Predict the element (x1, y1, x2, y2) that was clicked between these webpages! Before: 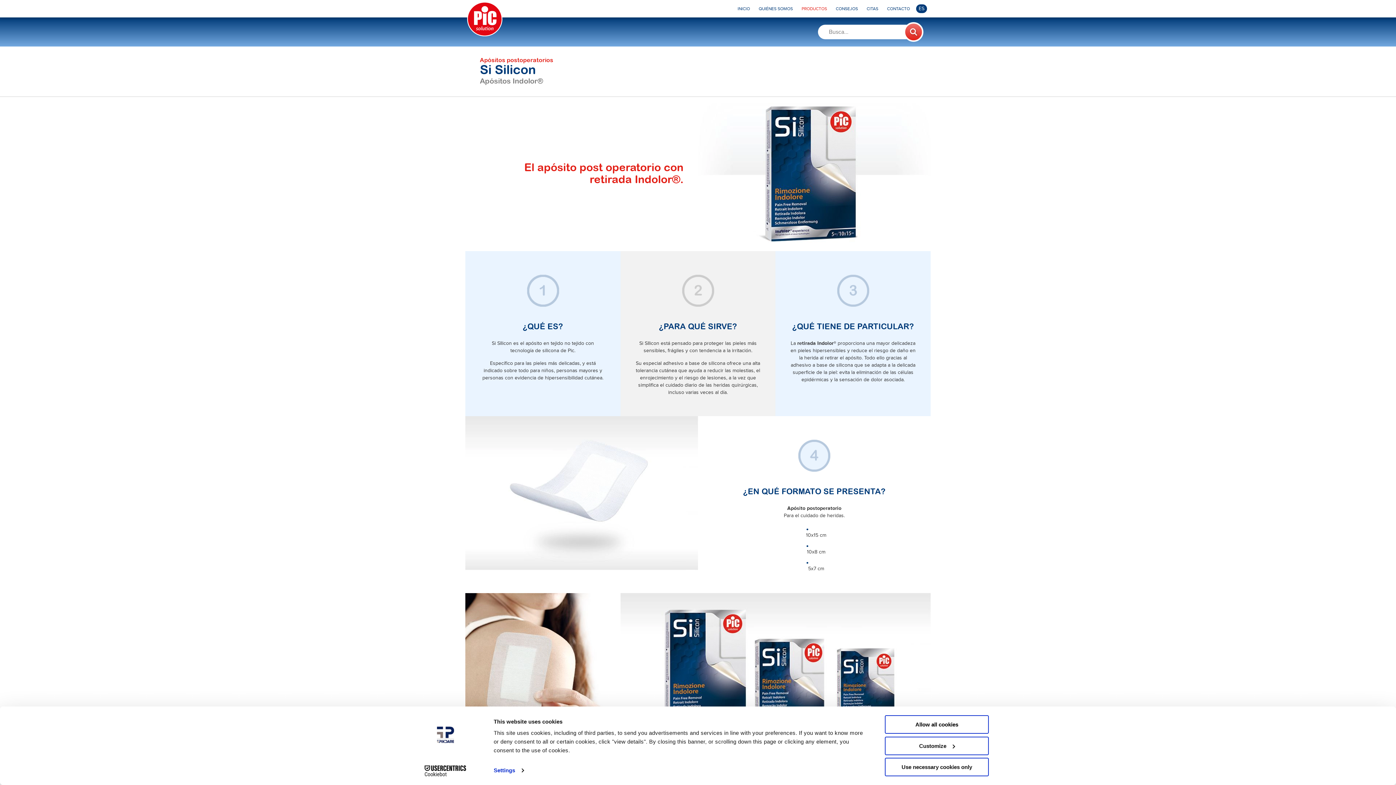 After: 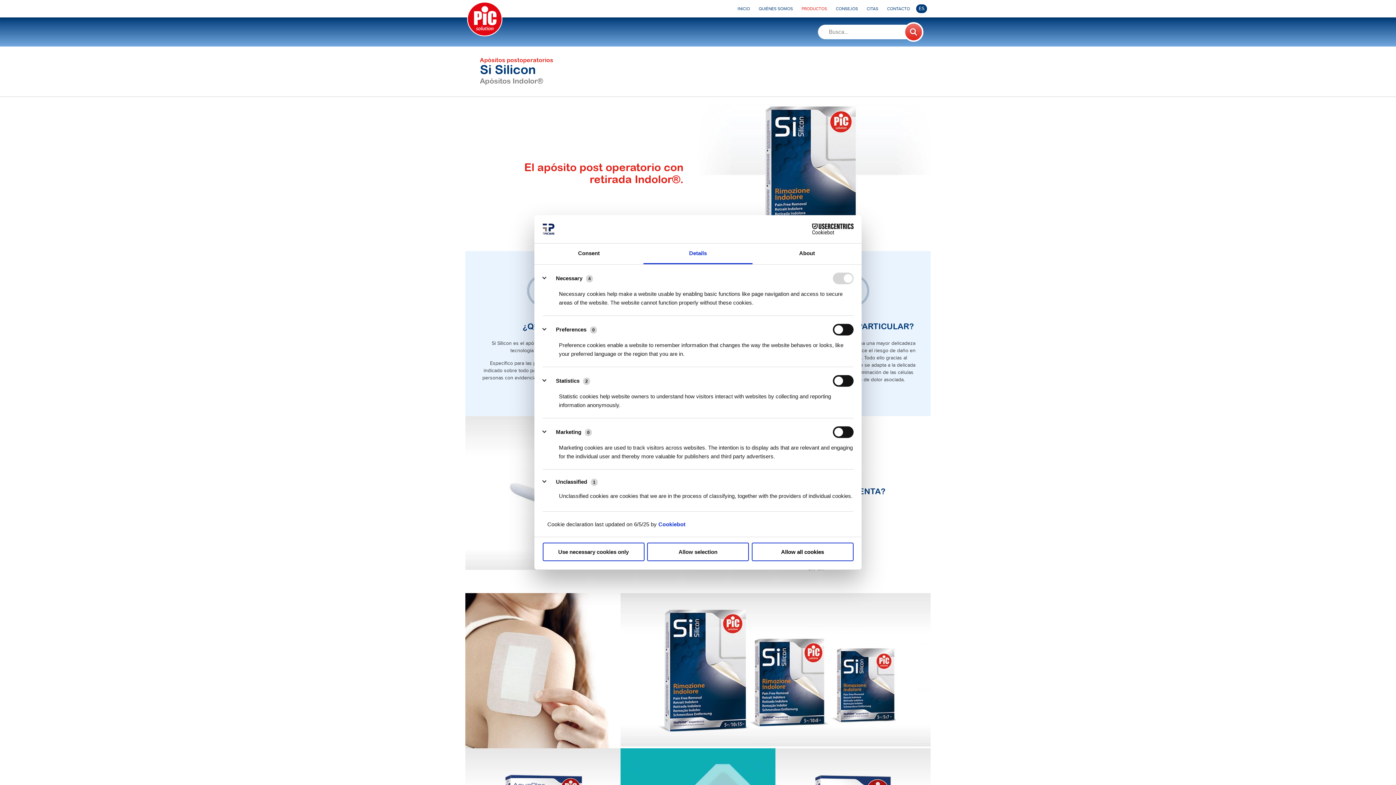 Action: label: Customize bbox: (885, 736, 989, 755)